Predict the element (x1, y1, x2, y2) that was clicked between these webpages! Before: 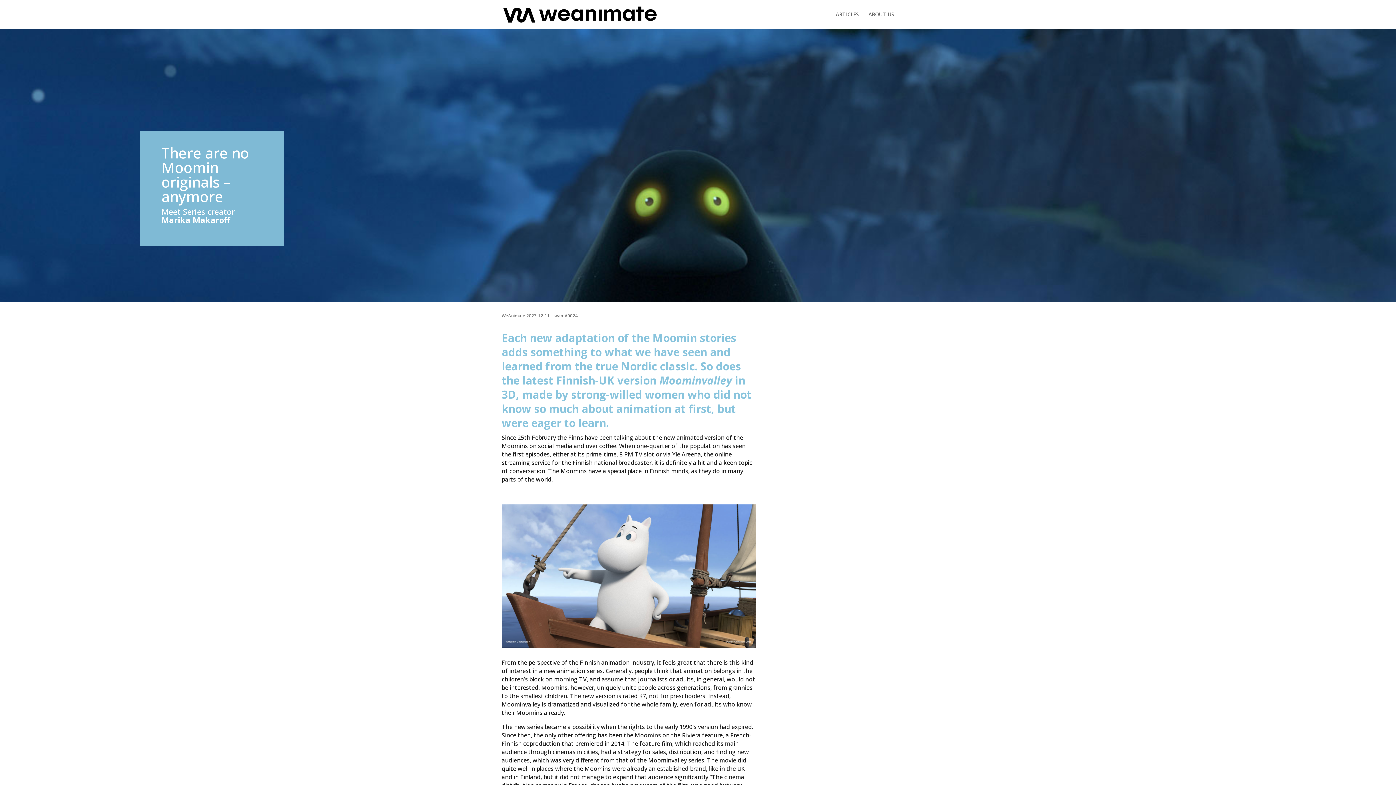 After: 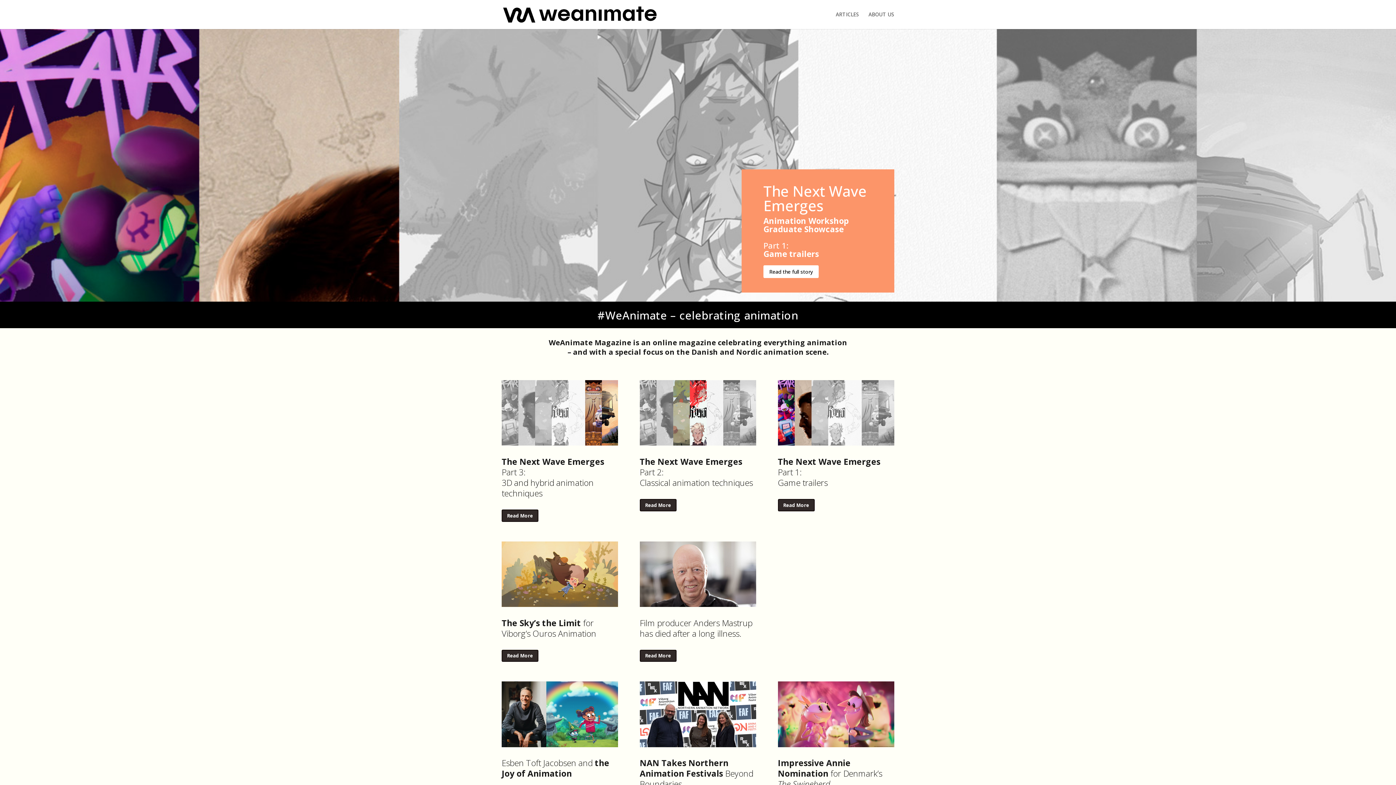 Action: bbox: (503, 10, 656, 17)